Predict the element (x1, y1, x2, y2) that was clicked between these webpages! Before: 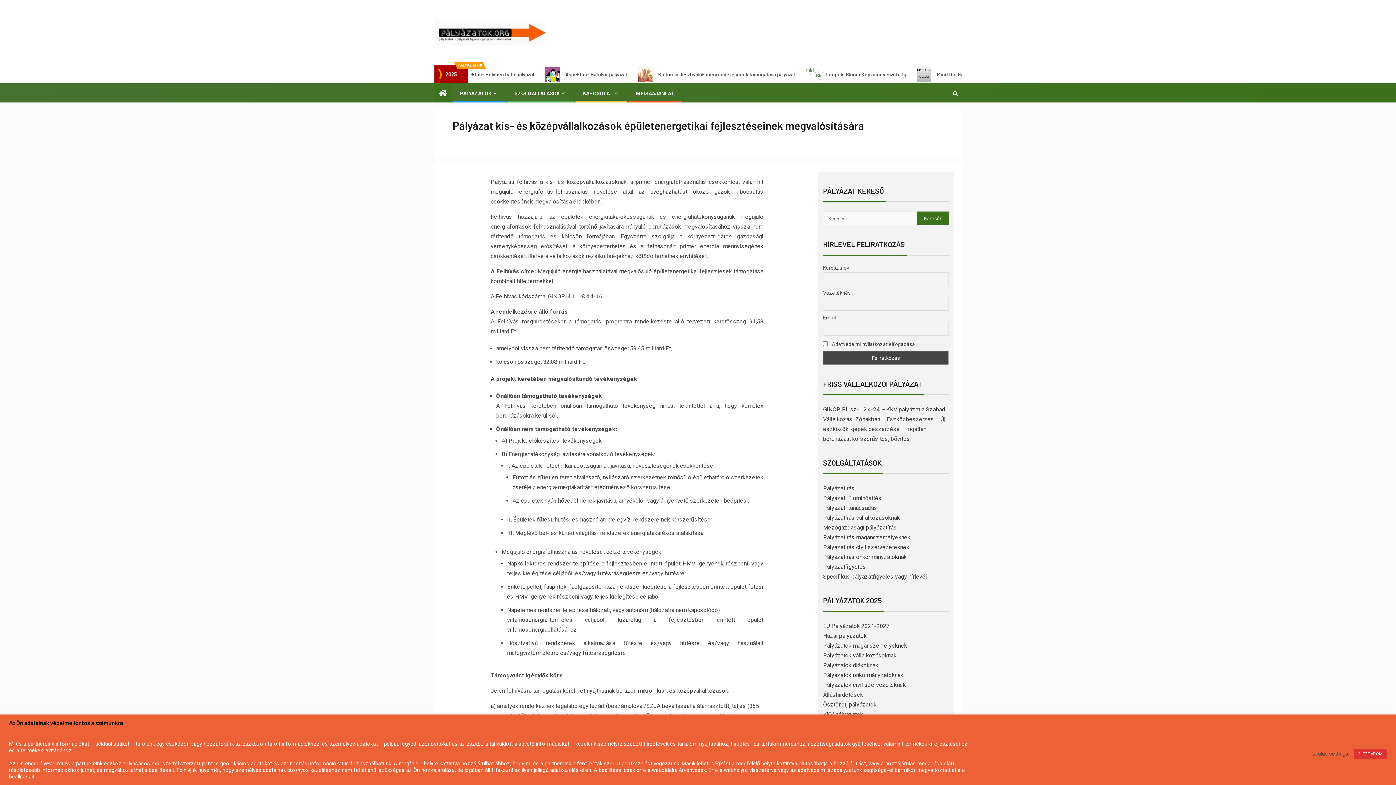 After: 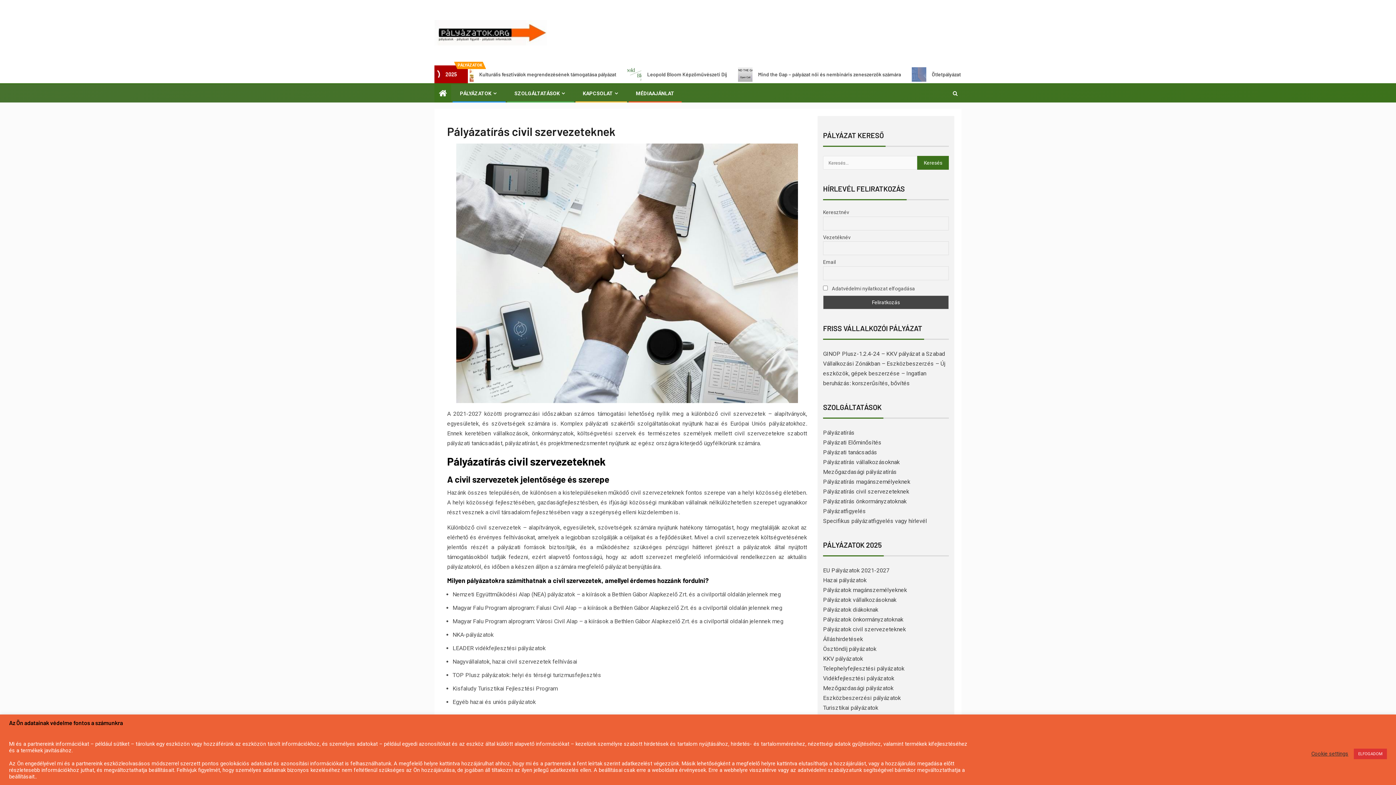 Action: label: Pályázatírás civil szervezeteknek bbox: (823, 544, 909, 551)